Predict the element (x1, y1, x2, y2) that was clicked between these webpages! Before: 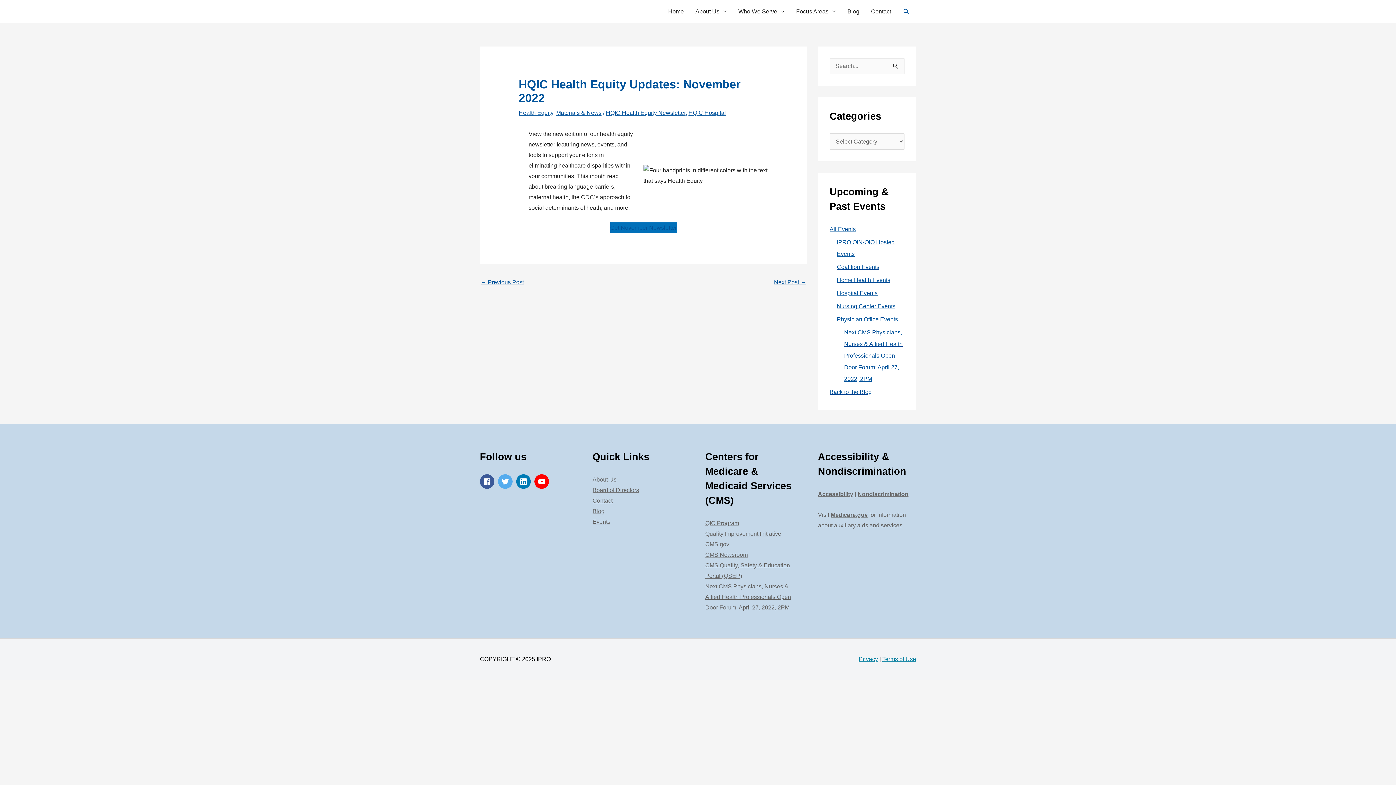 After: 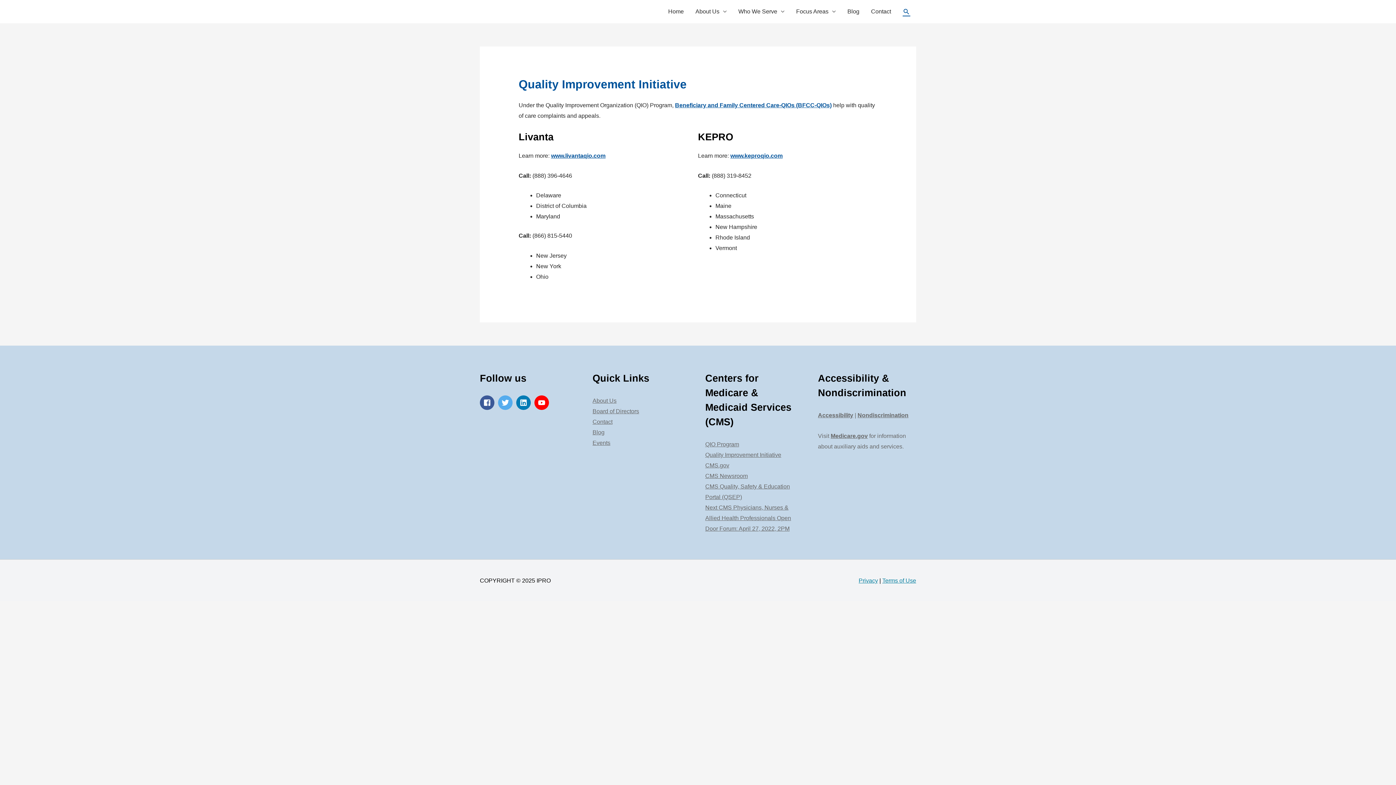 Action: label: Quality Improvement Initiative bbox: (705, 530, 781, 536)